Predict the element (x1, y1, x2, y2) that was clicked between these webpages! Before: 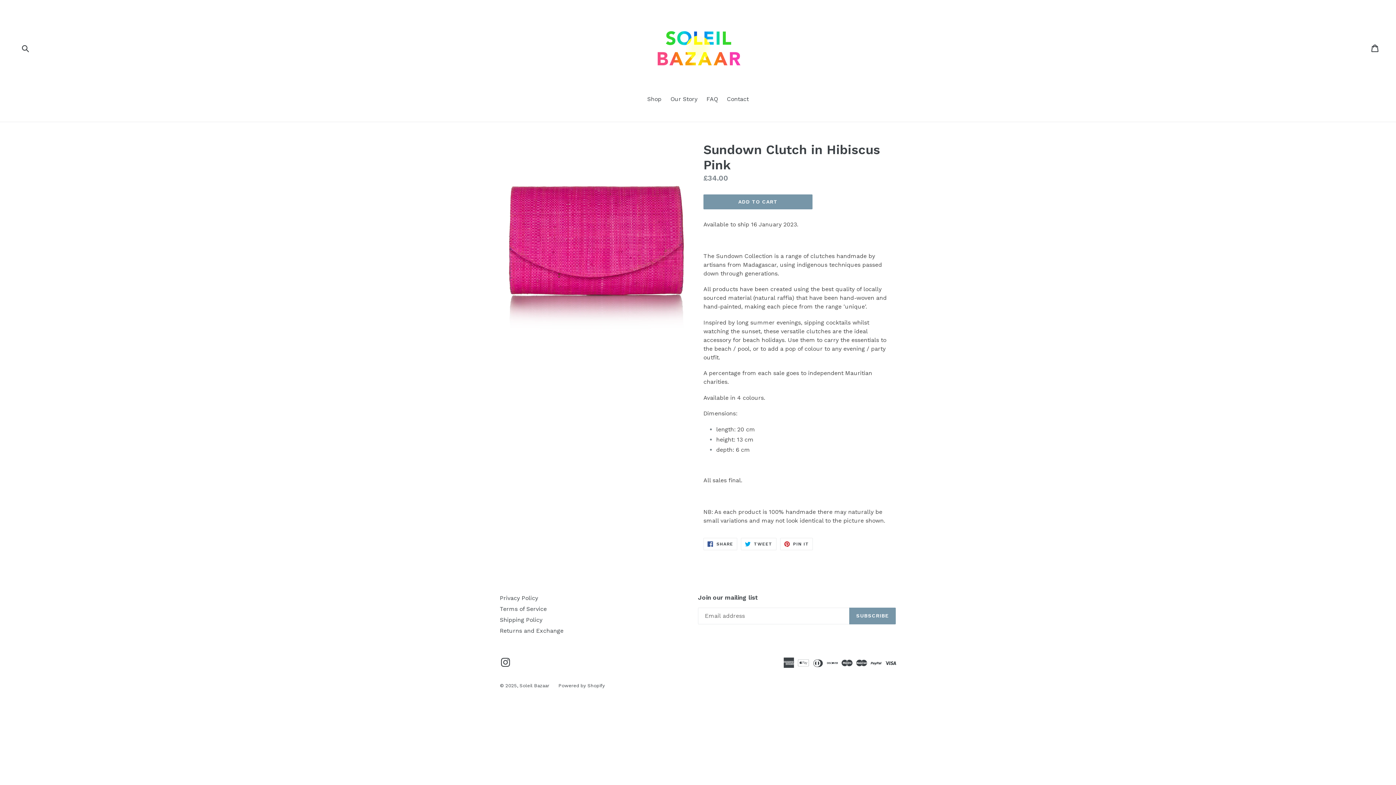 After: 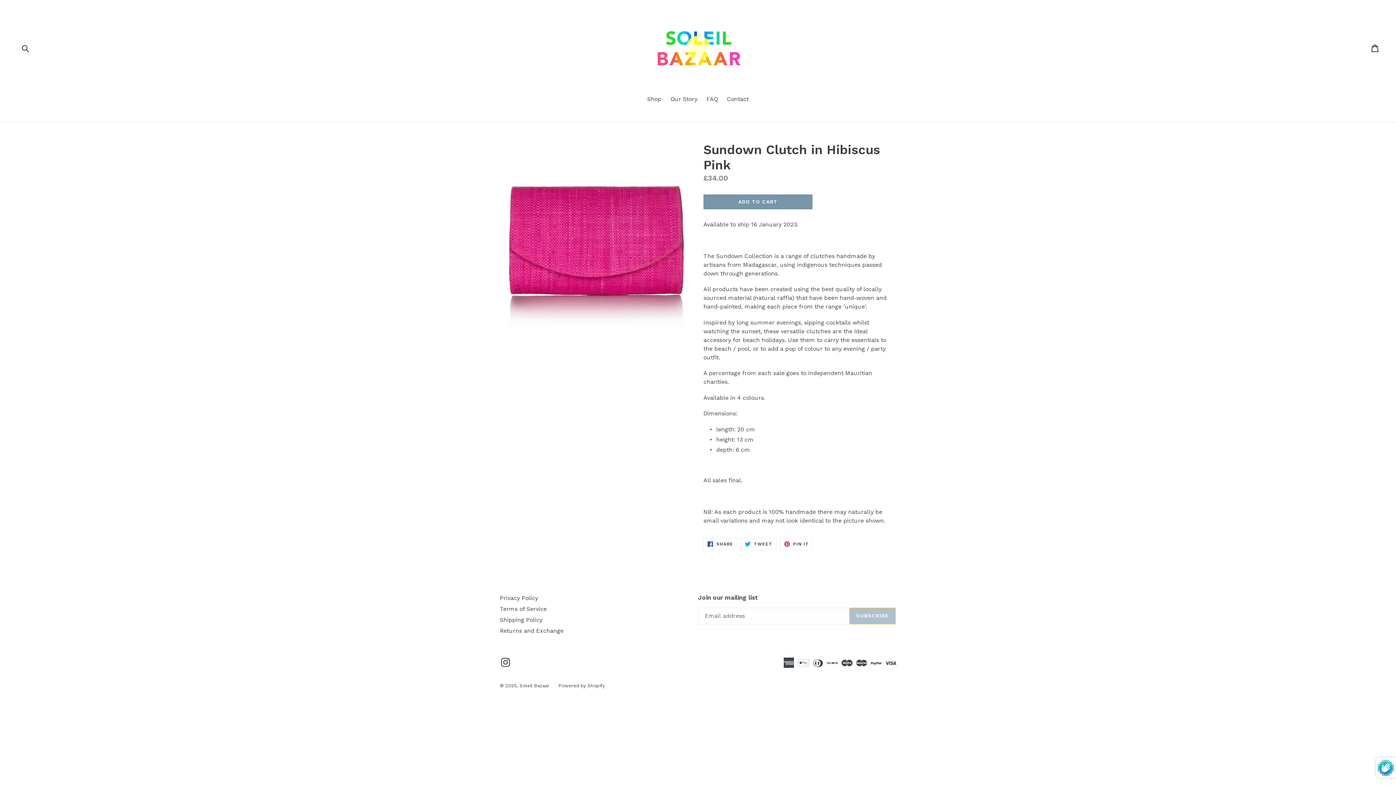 Action: label: SUBSCRIBE bbox: (849, 607, 896, 624)